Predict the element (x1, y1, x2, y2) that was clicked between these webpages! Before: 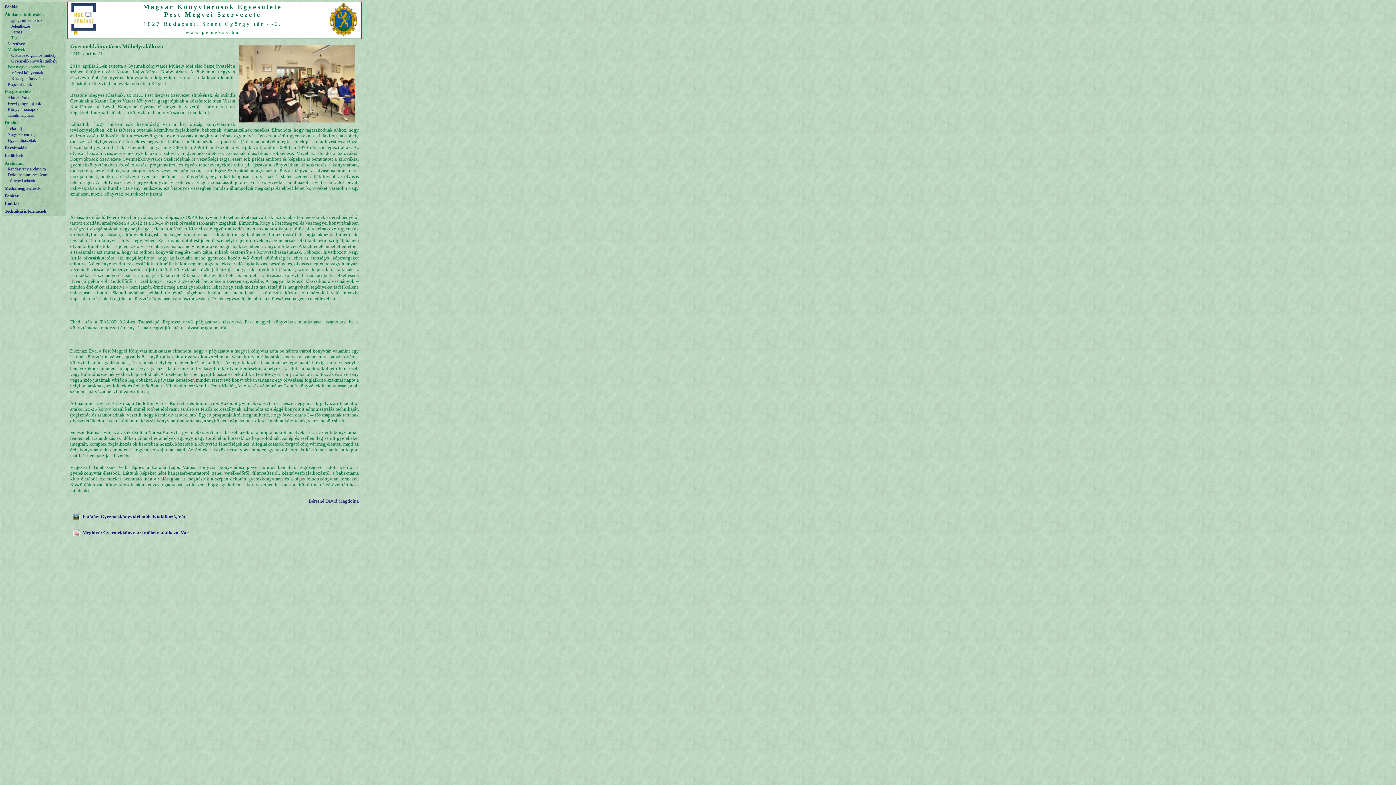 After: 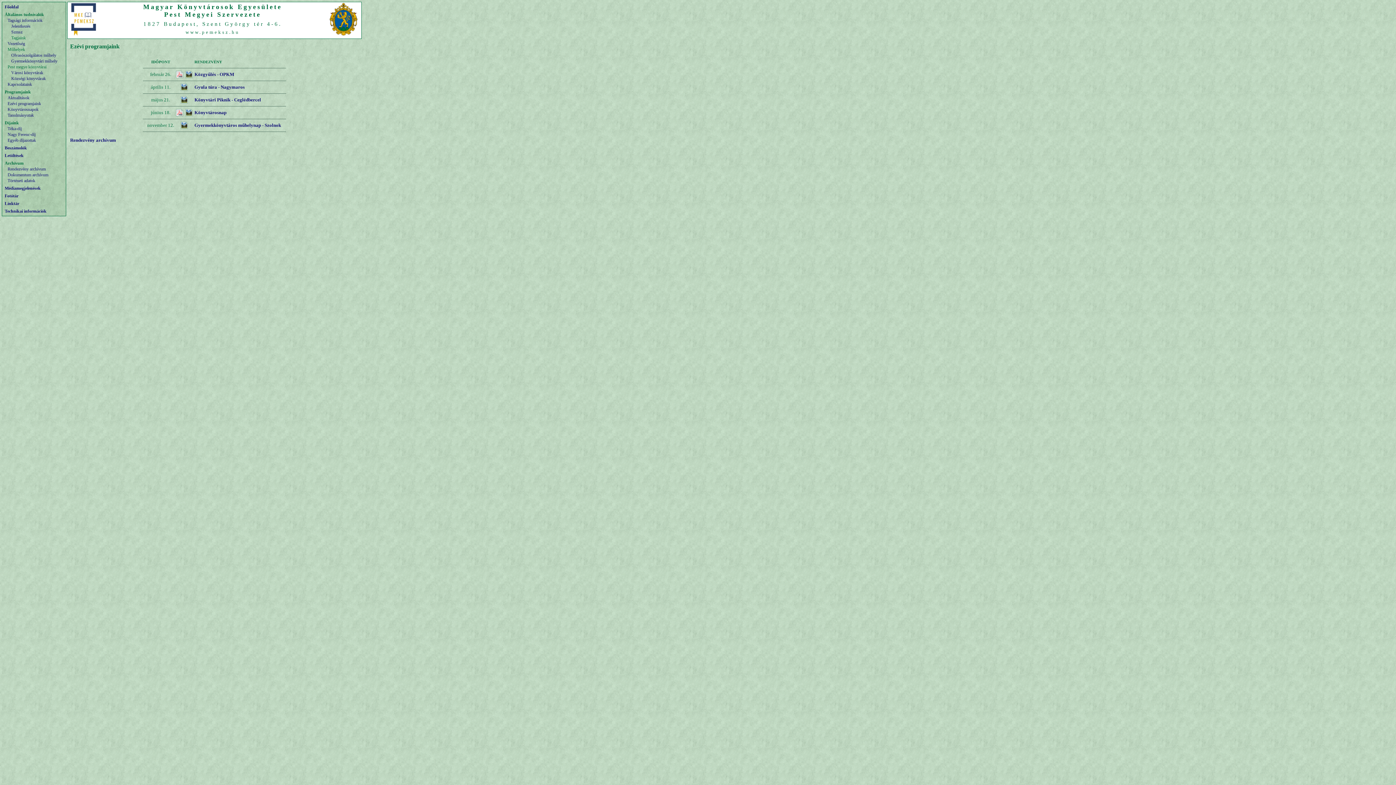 Action: label: Ezévi programjaink bbox: (4, 100, 64, 106)